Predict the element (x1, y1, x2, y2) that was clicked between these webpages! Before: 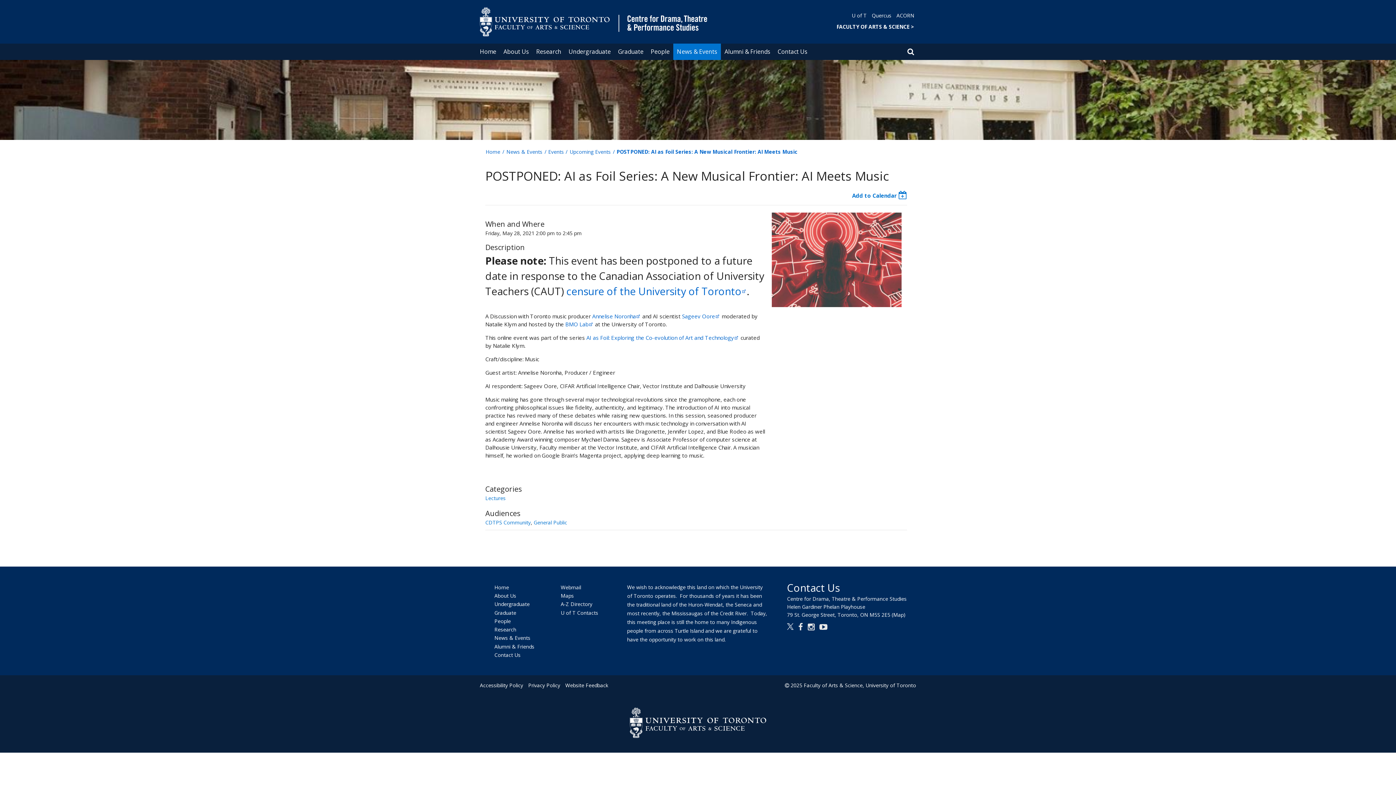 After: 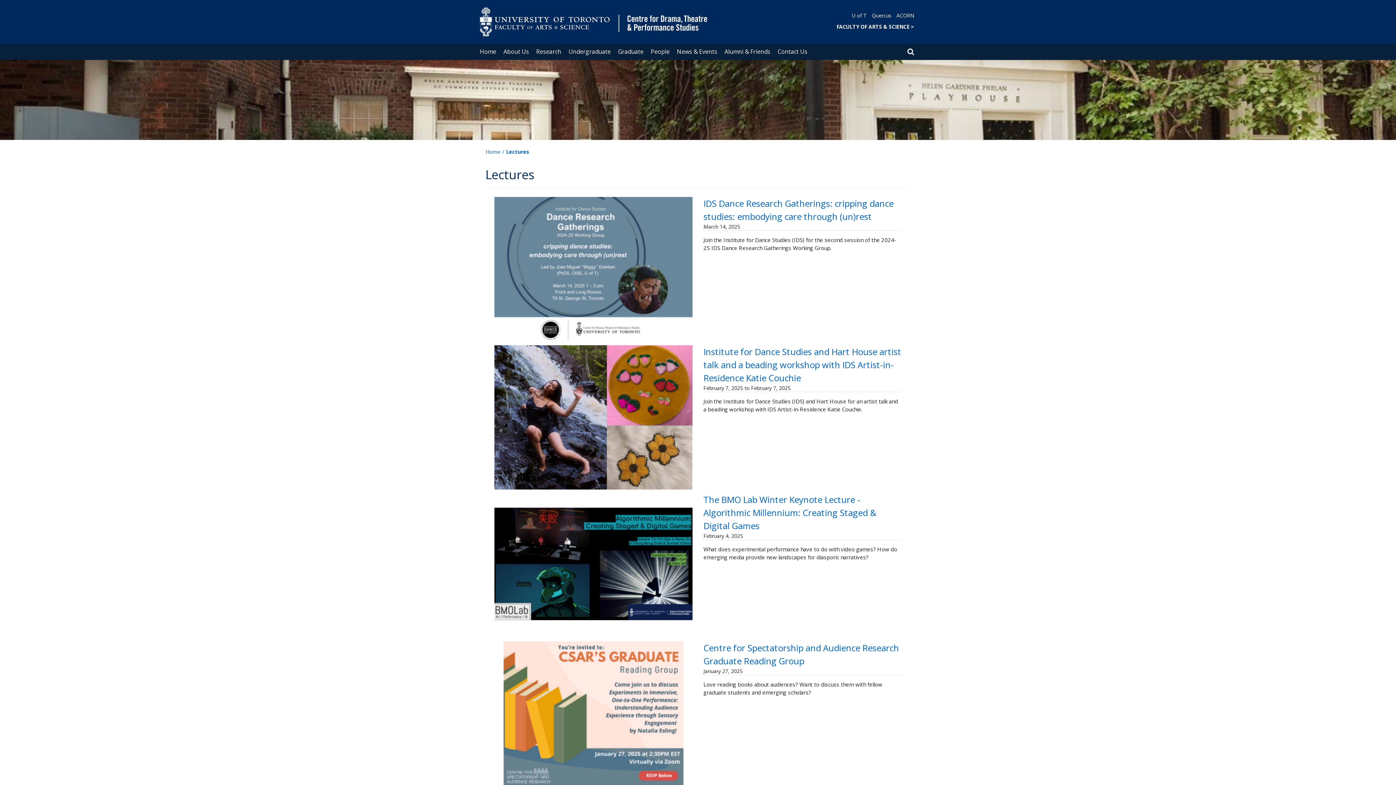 Action: label: Lectures bbox: (485, 494, 505, 501)